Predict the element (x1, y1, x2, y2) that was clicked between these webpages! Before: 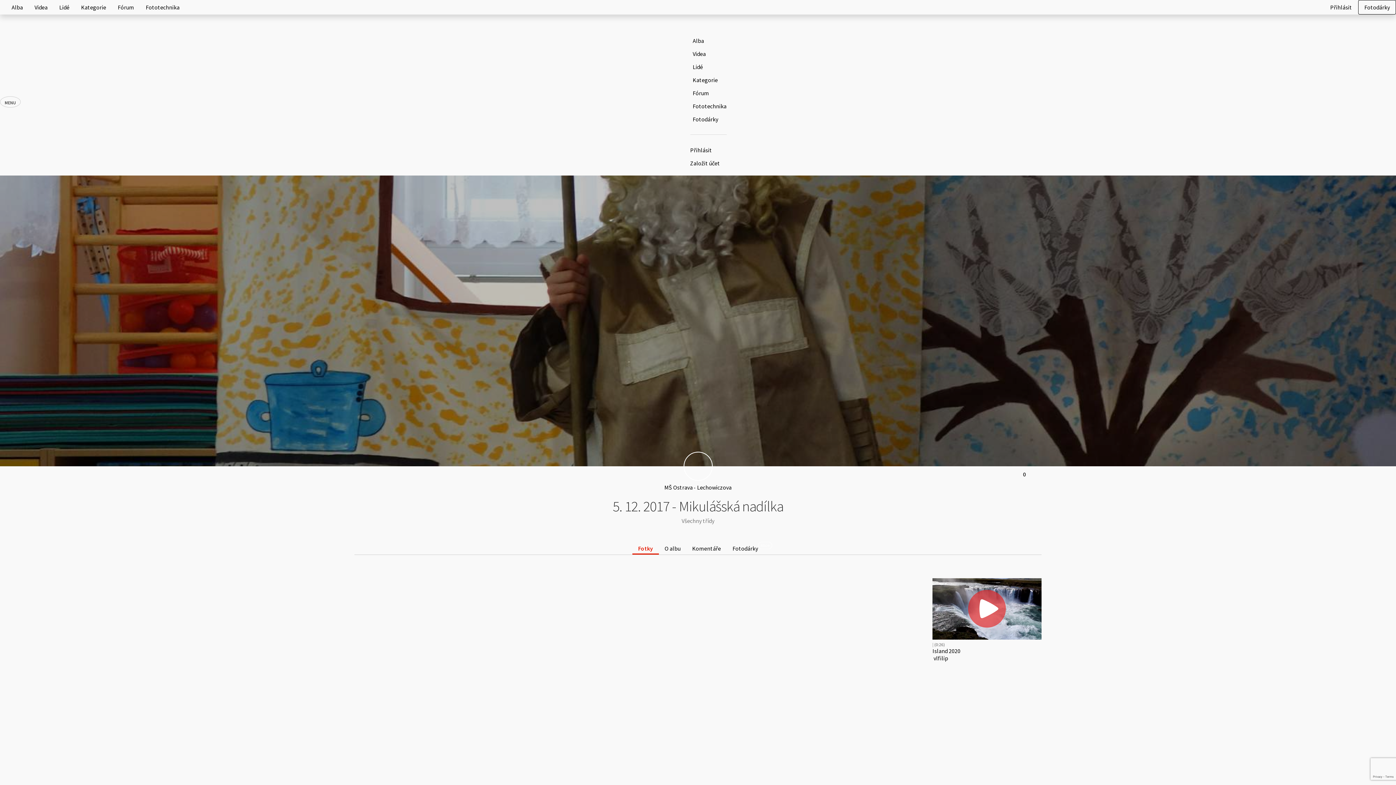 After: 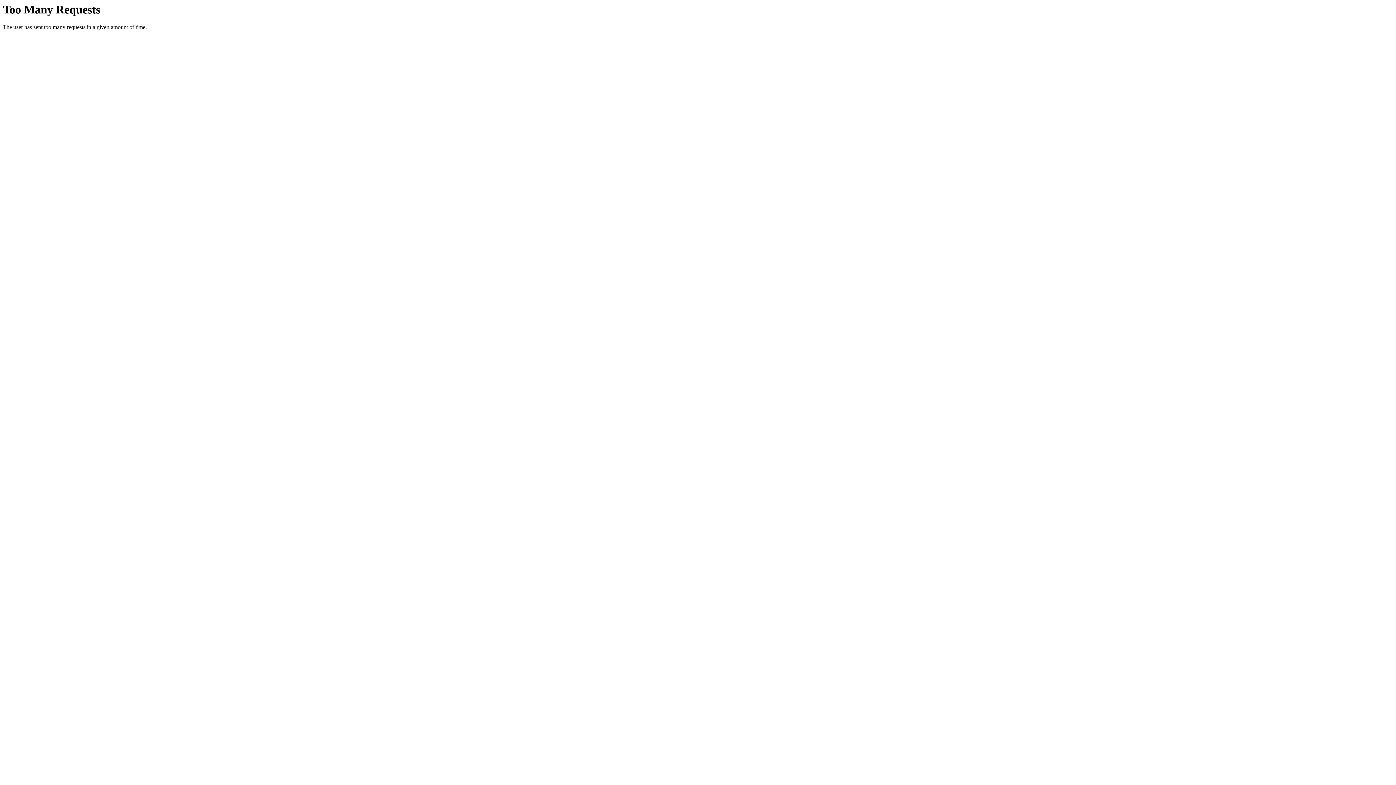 Action: label: Přihlásit bbox: (1324, 0, 1358, 14)